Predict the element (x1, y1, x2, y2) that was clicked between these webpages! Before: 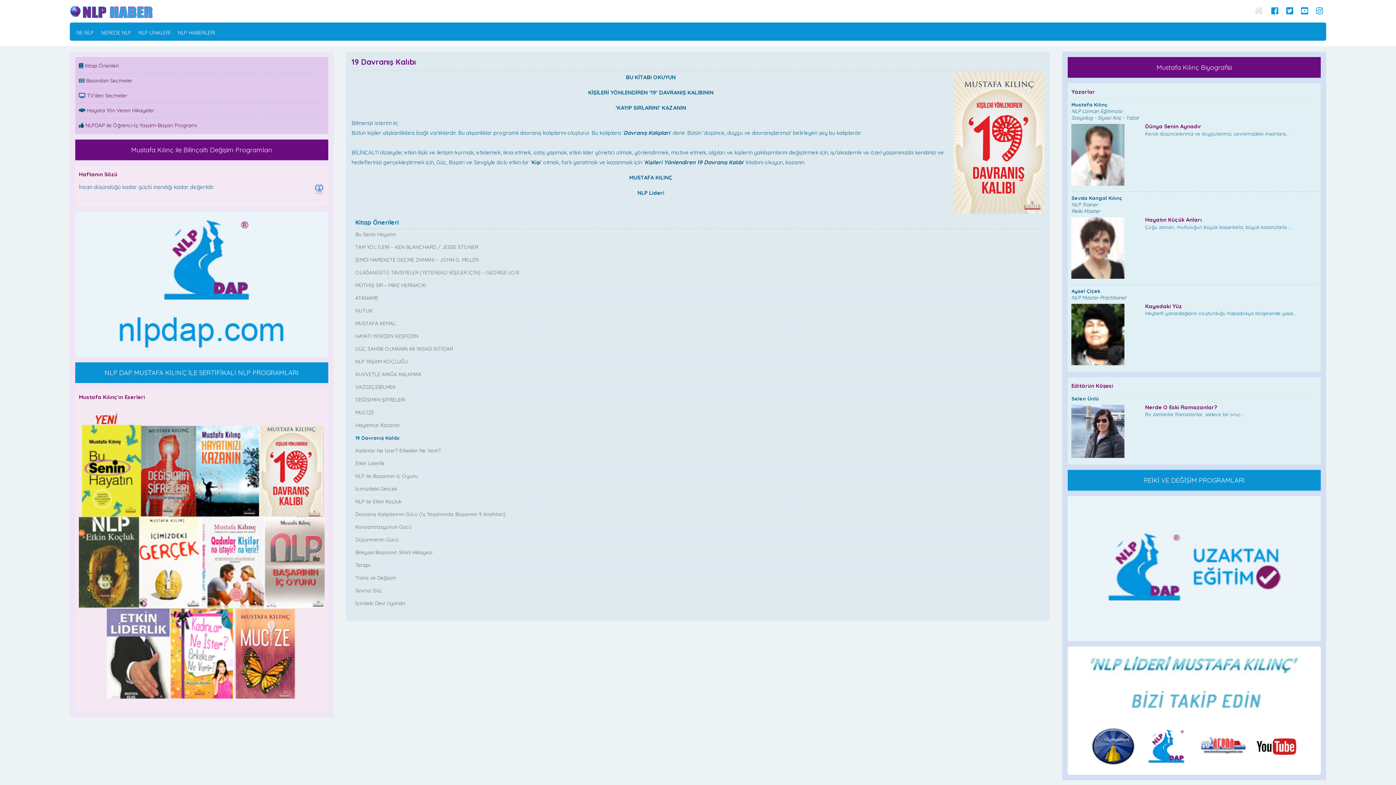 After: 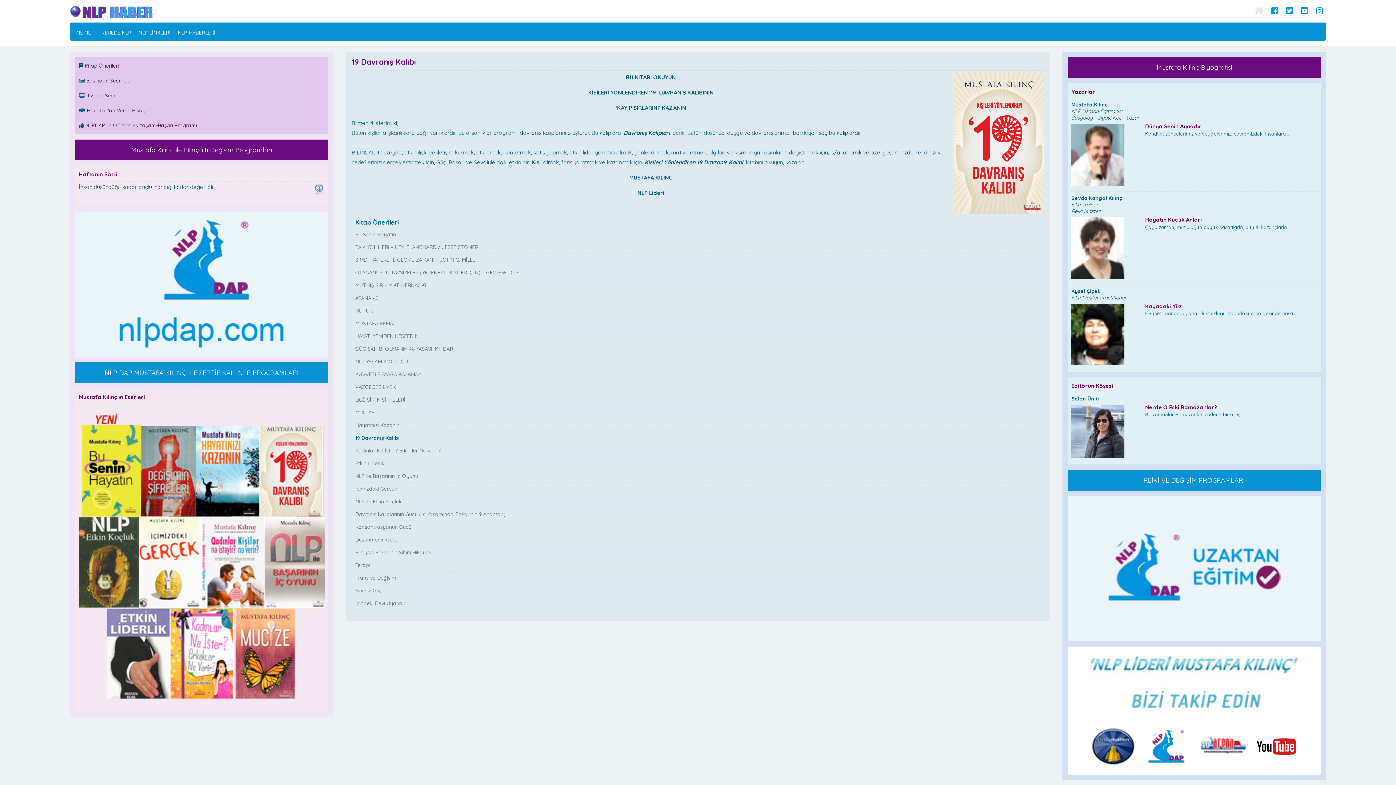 Action: bbox: (1251, 766, 1302, 773)